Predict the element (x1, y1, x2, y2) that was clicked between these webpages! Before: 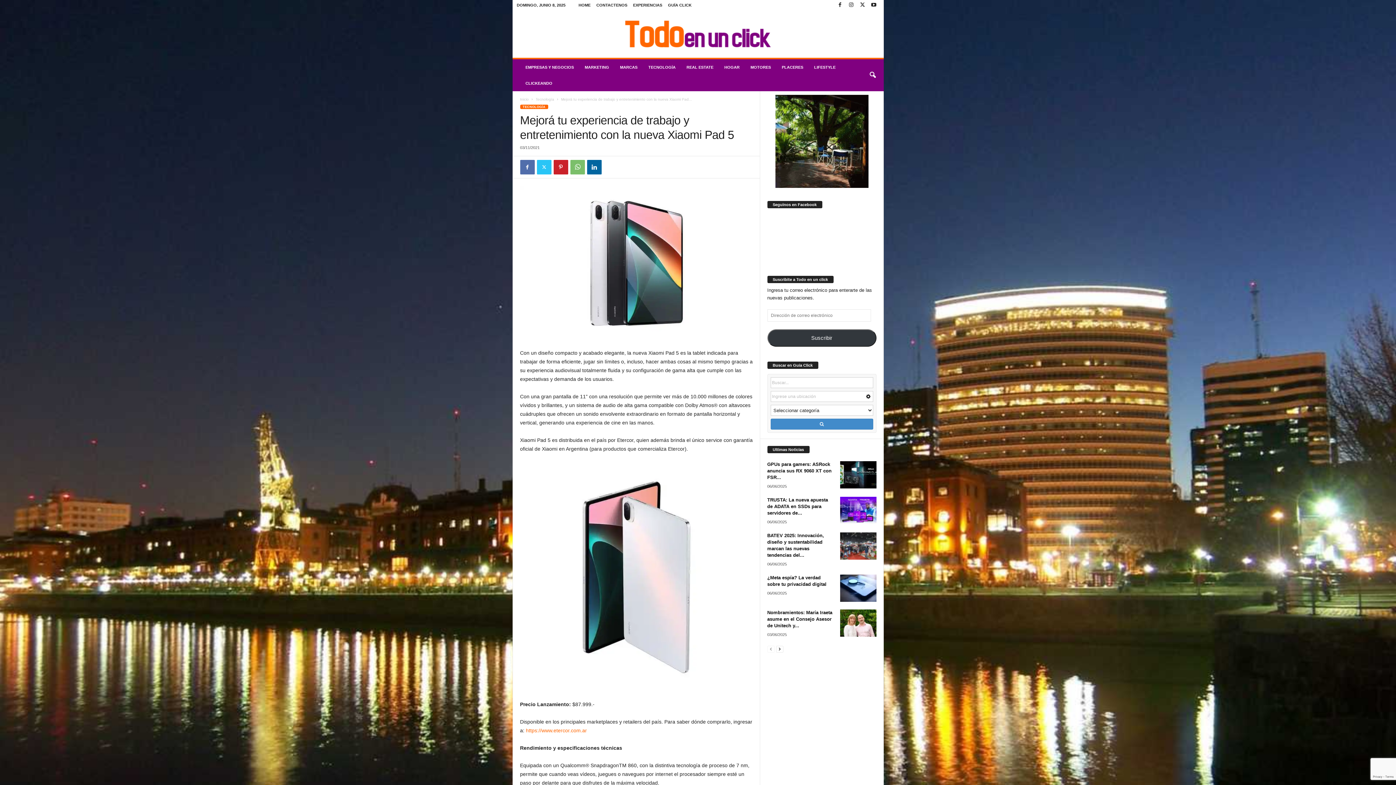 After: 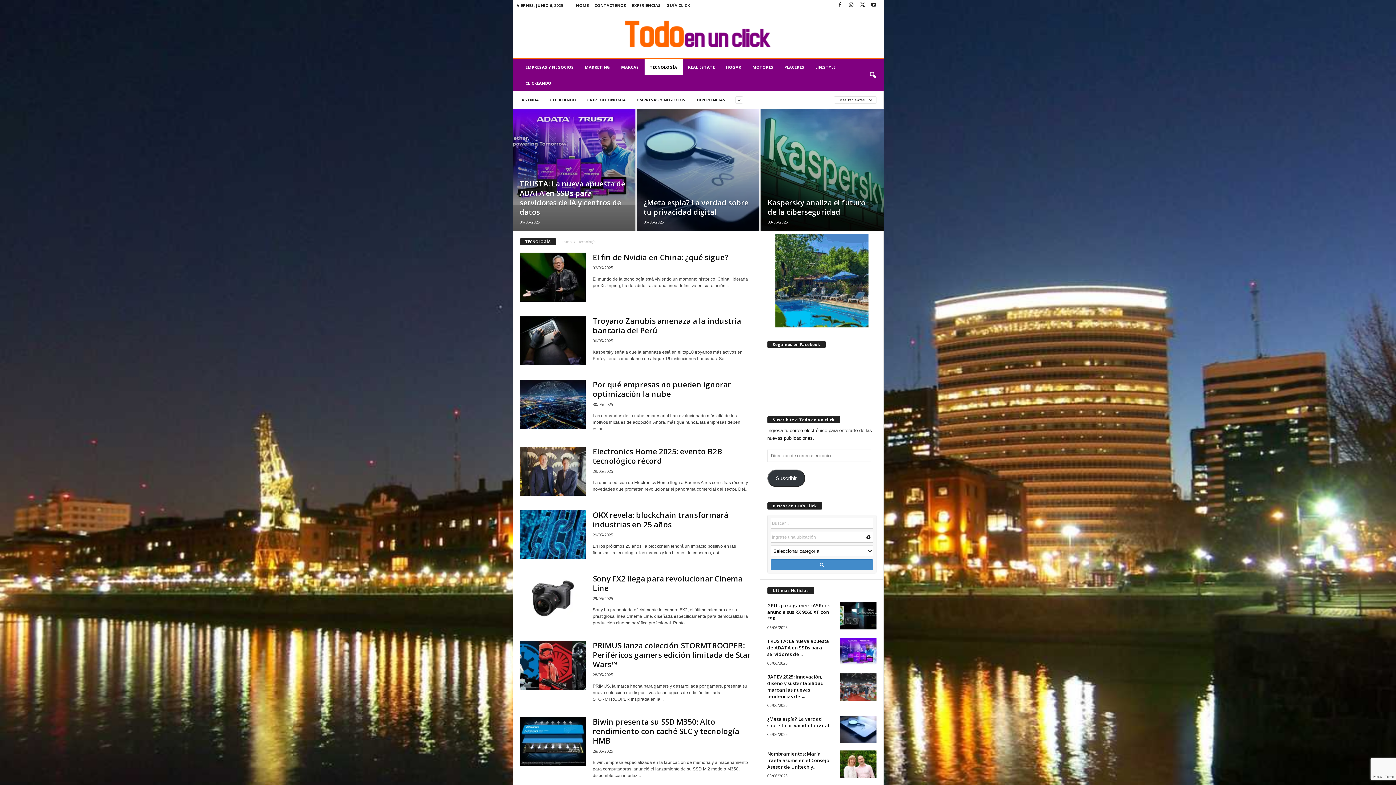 Action: label: TECNOLOGÍA bbox: (520, 104, 548, 109)